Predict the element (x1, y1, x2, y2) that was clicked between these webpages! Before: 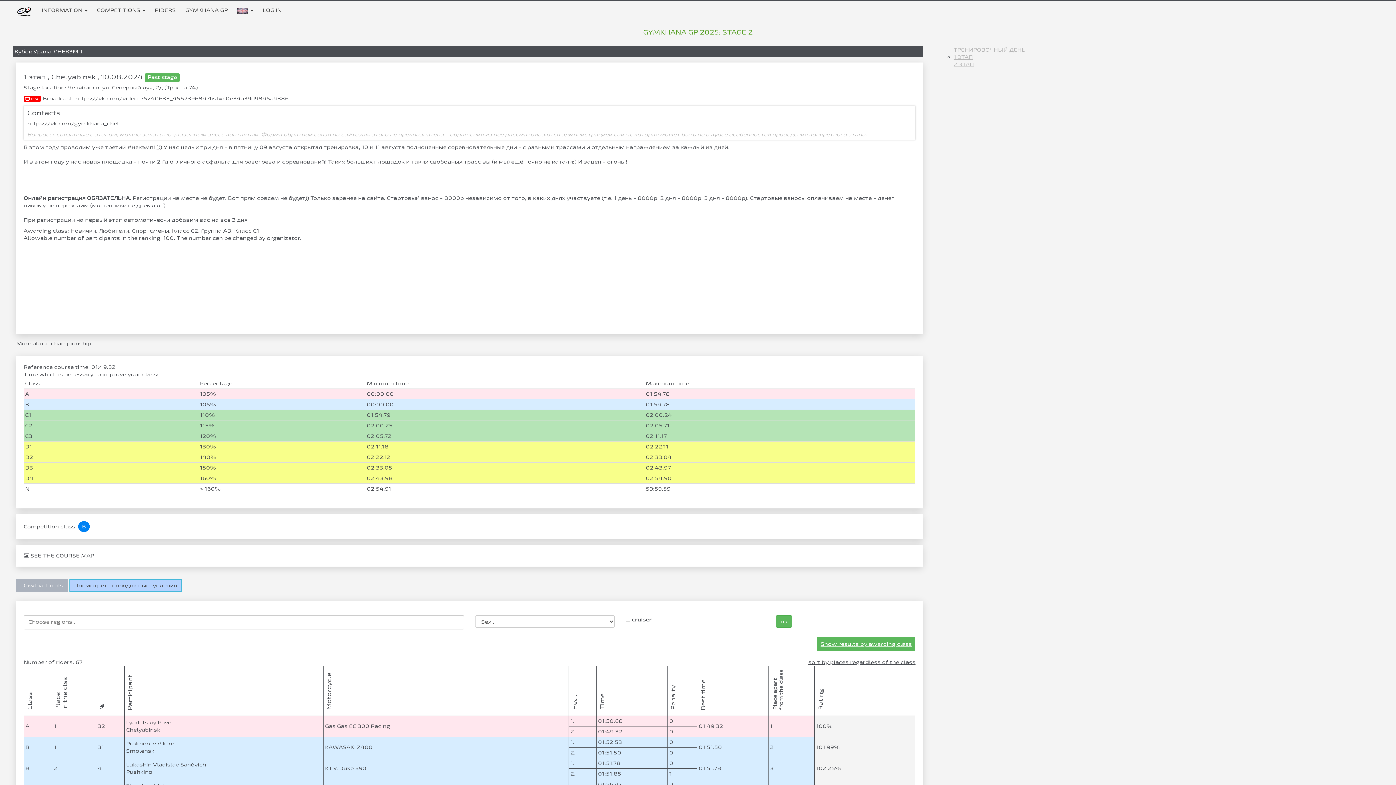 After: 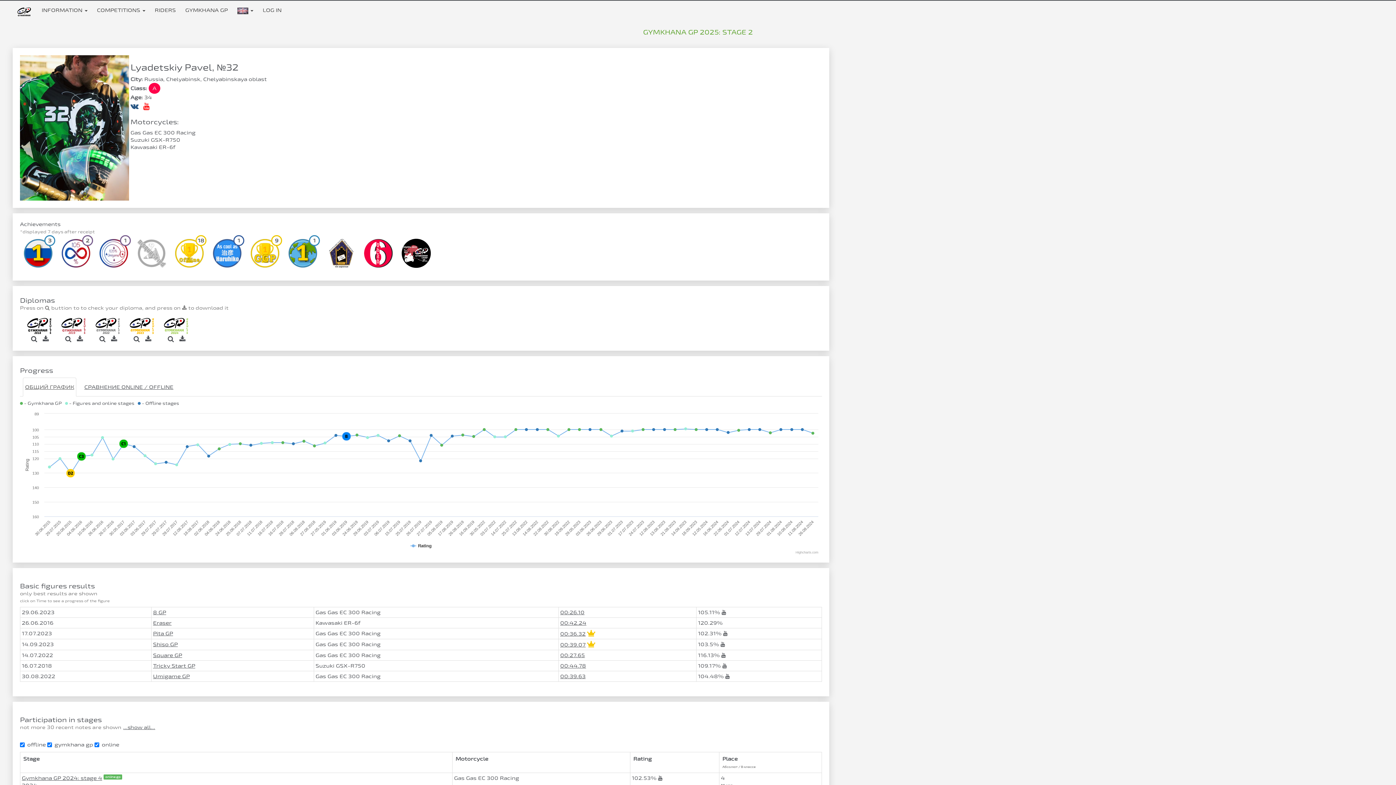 Action: bbox: (126, 719, 173, 725) label: Lyadetskiy Pavel